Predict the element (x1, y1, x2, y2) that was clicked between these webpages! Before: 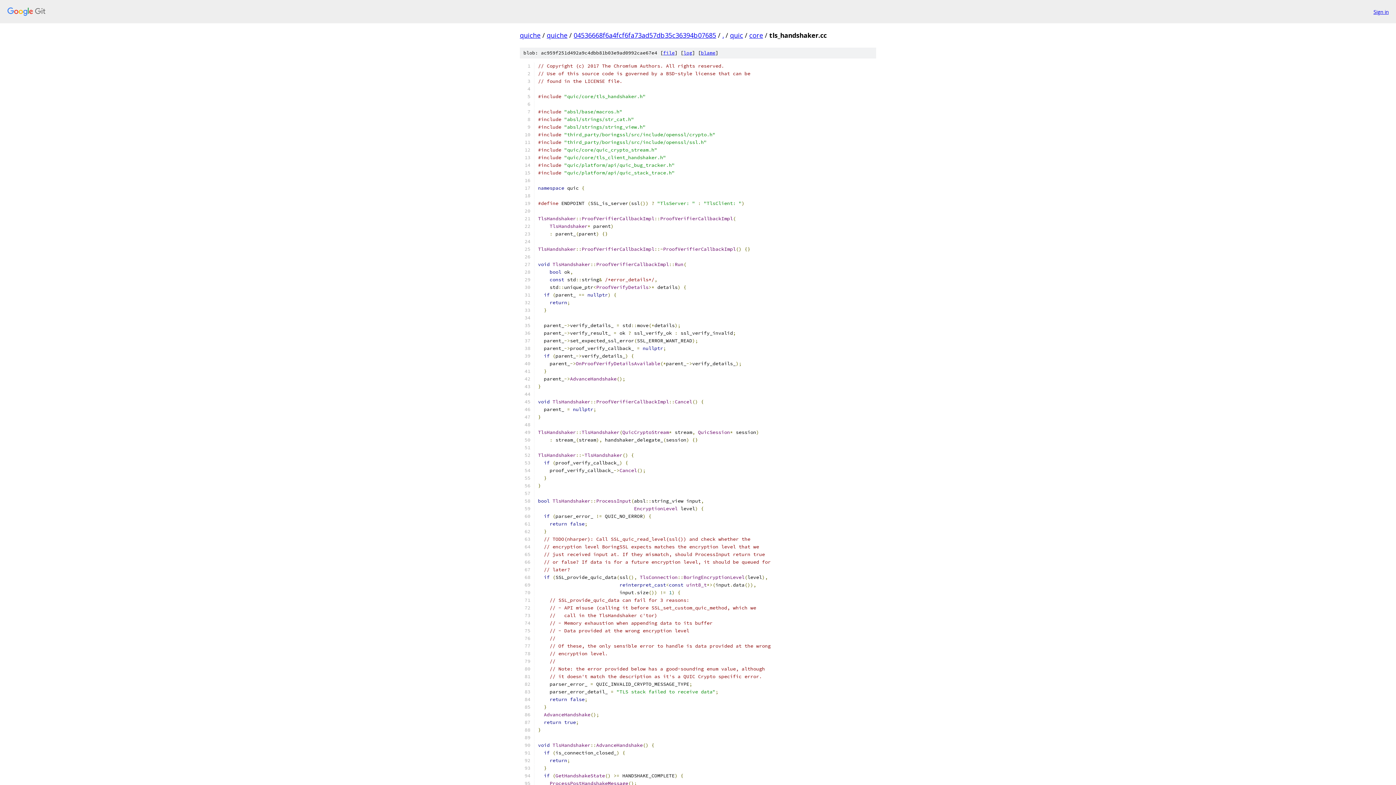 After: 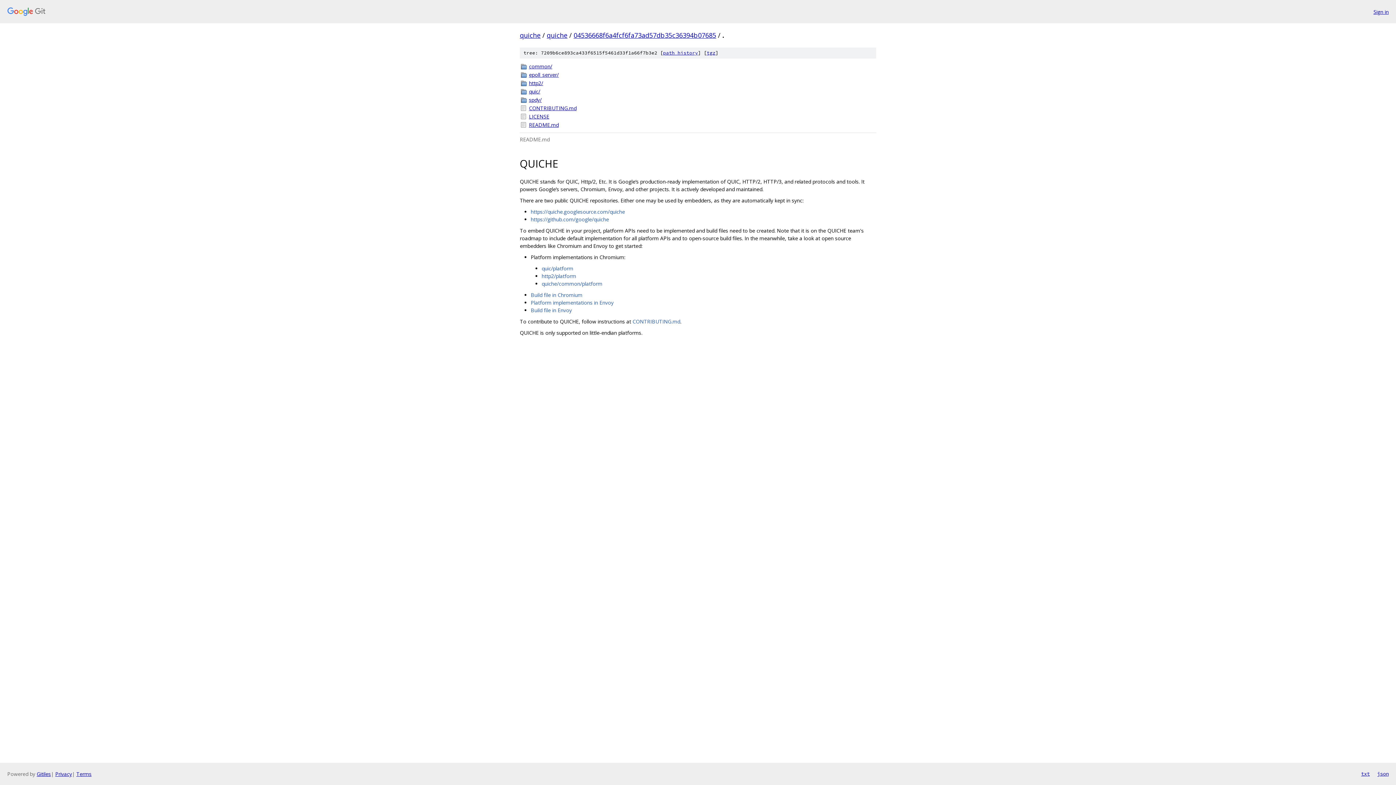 Action: label: . bbox: (722, 30, 724, 39)